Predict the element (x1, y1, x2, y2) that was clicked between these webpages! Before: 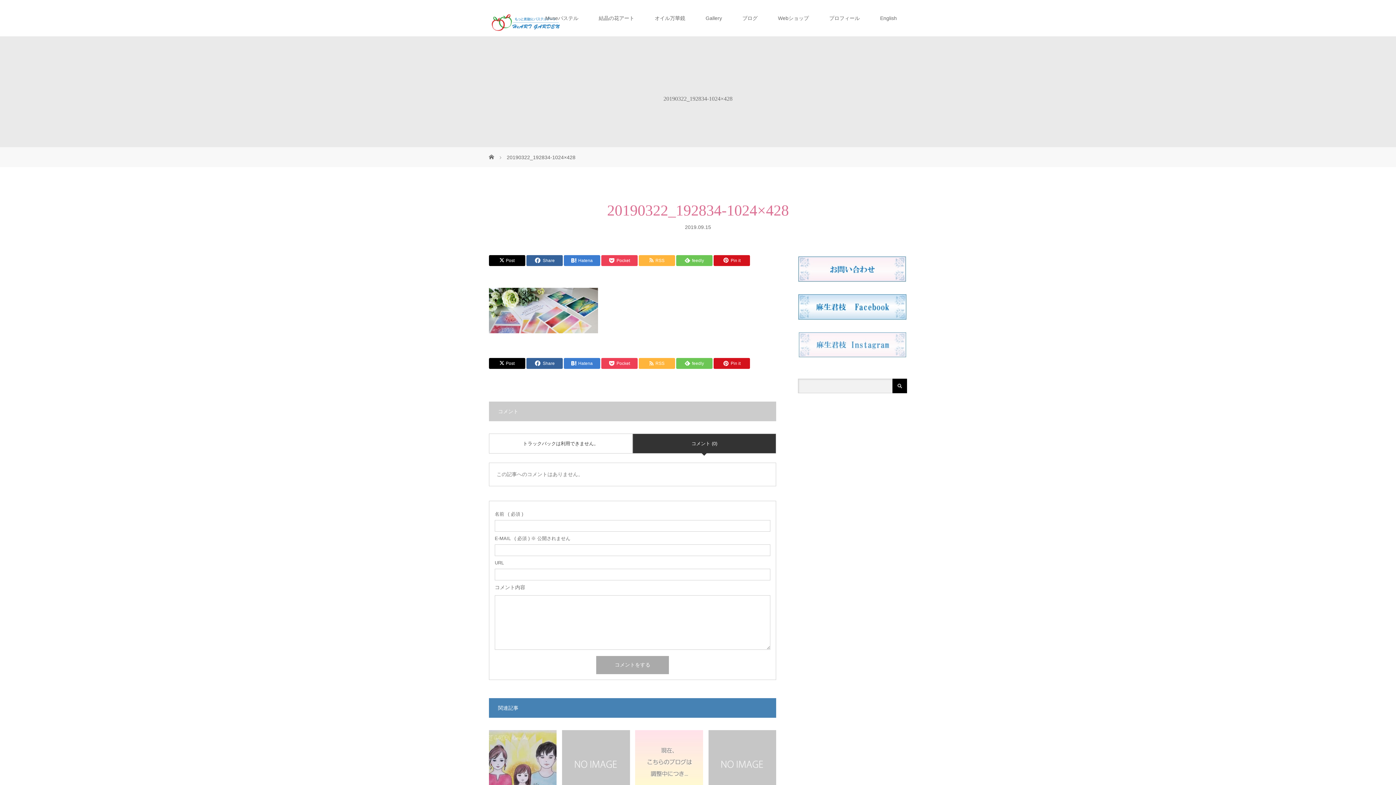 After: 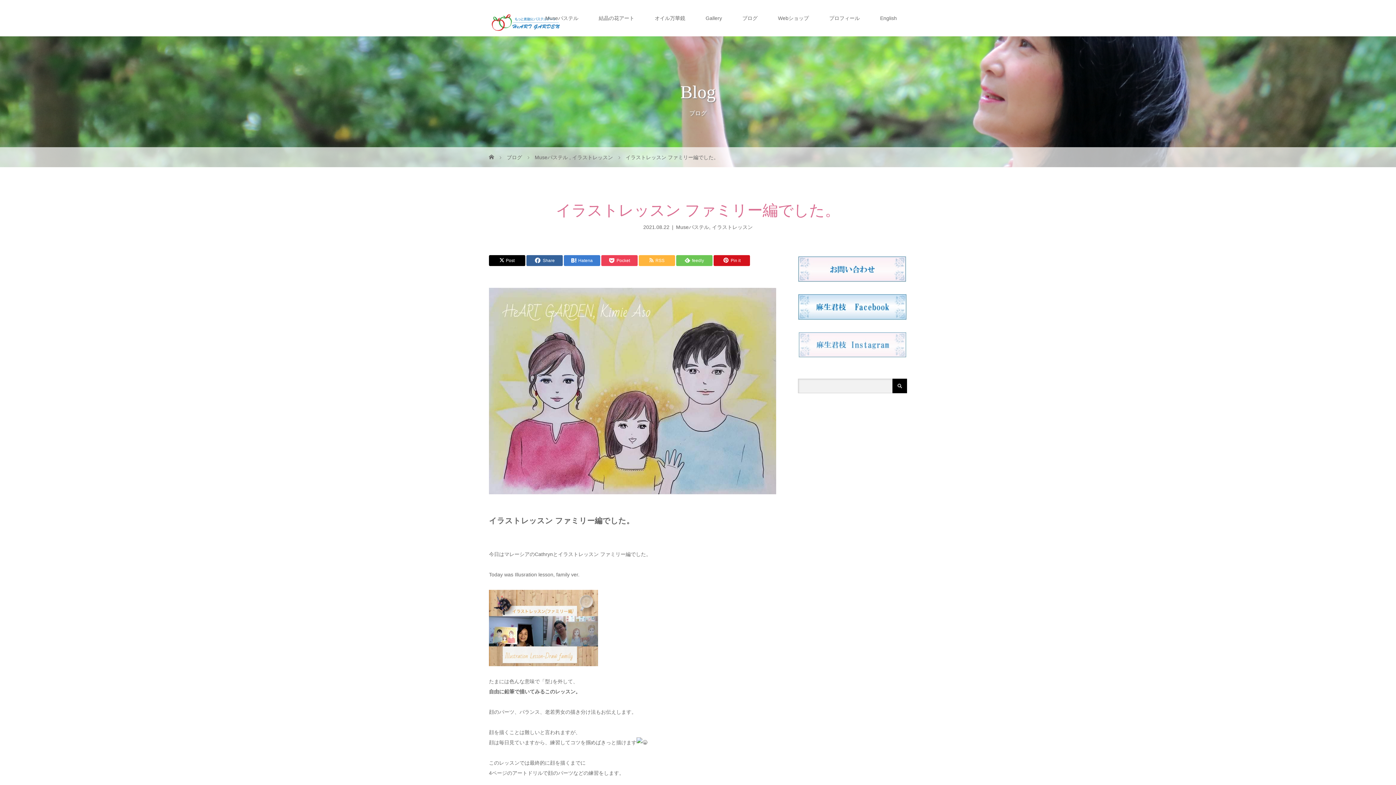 Action: bbox: (489, 730, 556, 798)